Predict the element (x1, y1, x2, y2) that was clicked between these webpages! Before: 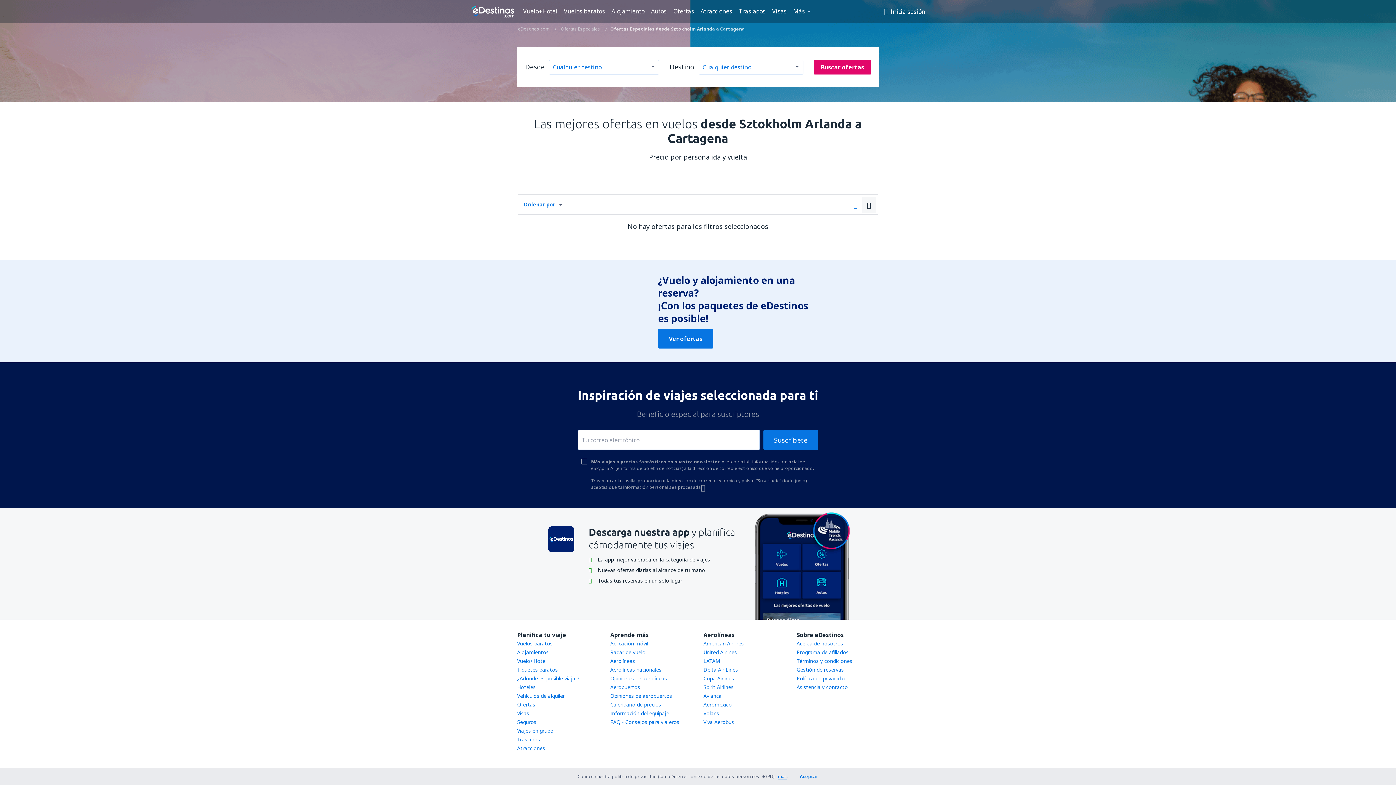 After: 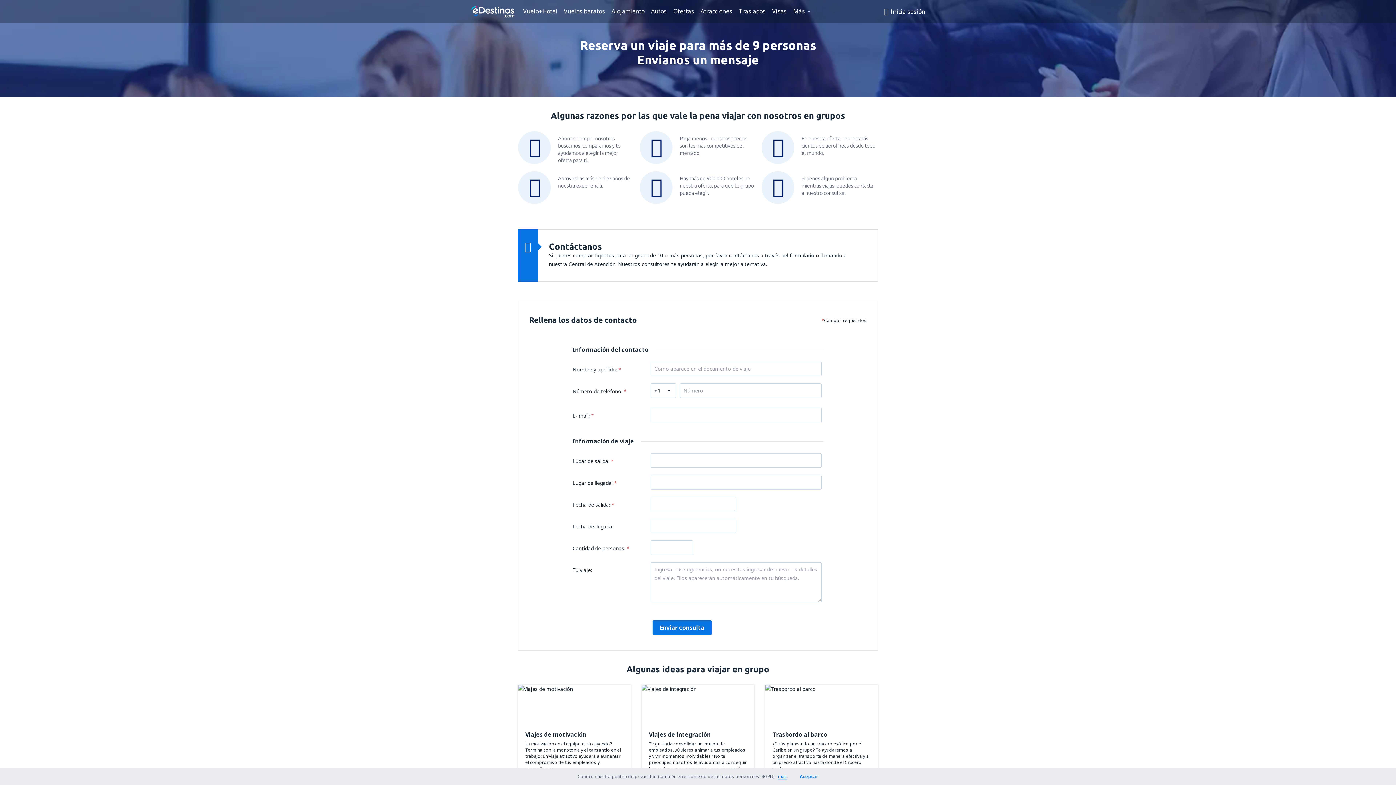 Action: label: Viajes en grupo bbox: (517, 727, 553, 734)